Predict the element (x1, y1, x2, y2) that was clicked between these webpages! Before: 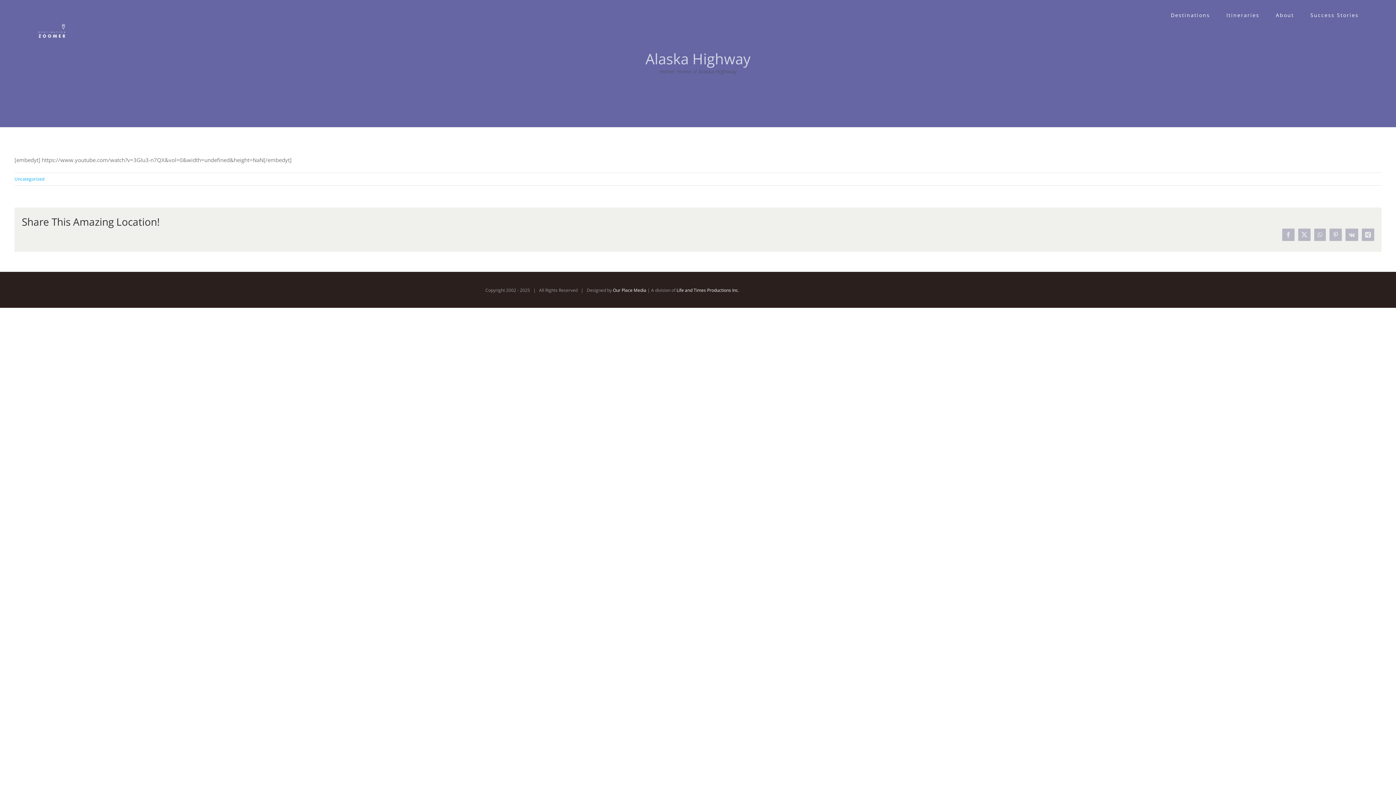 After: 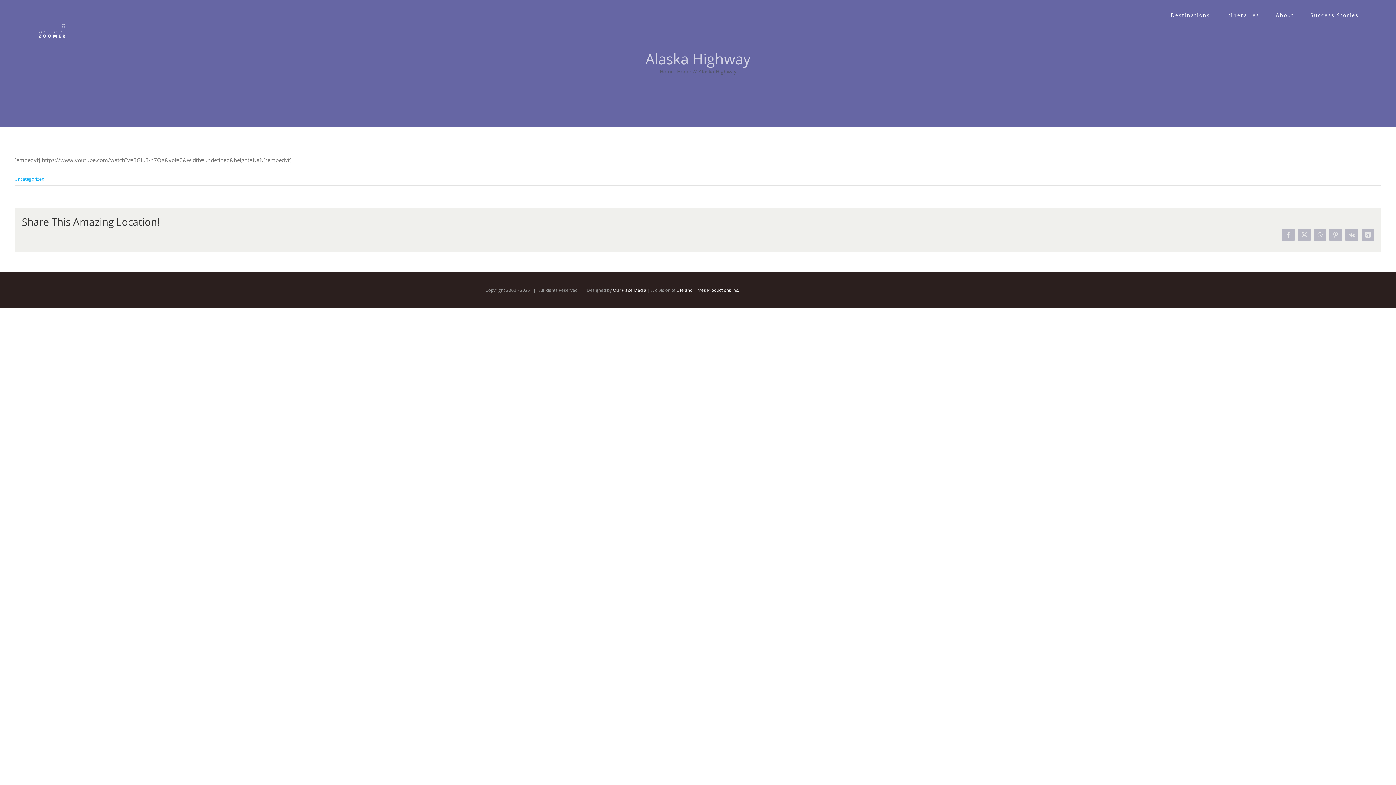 Action: bbox: (1345, 228, 1358, 241) label: Vk